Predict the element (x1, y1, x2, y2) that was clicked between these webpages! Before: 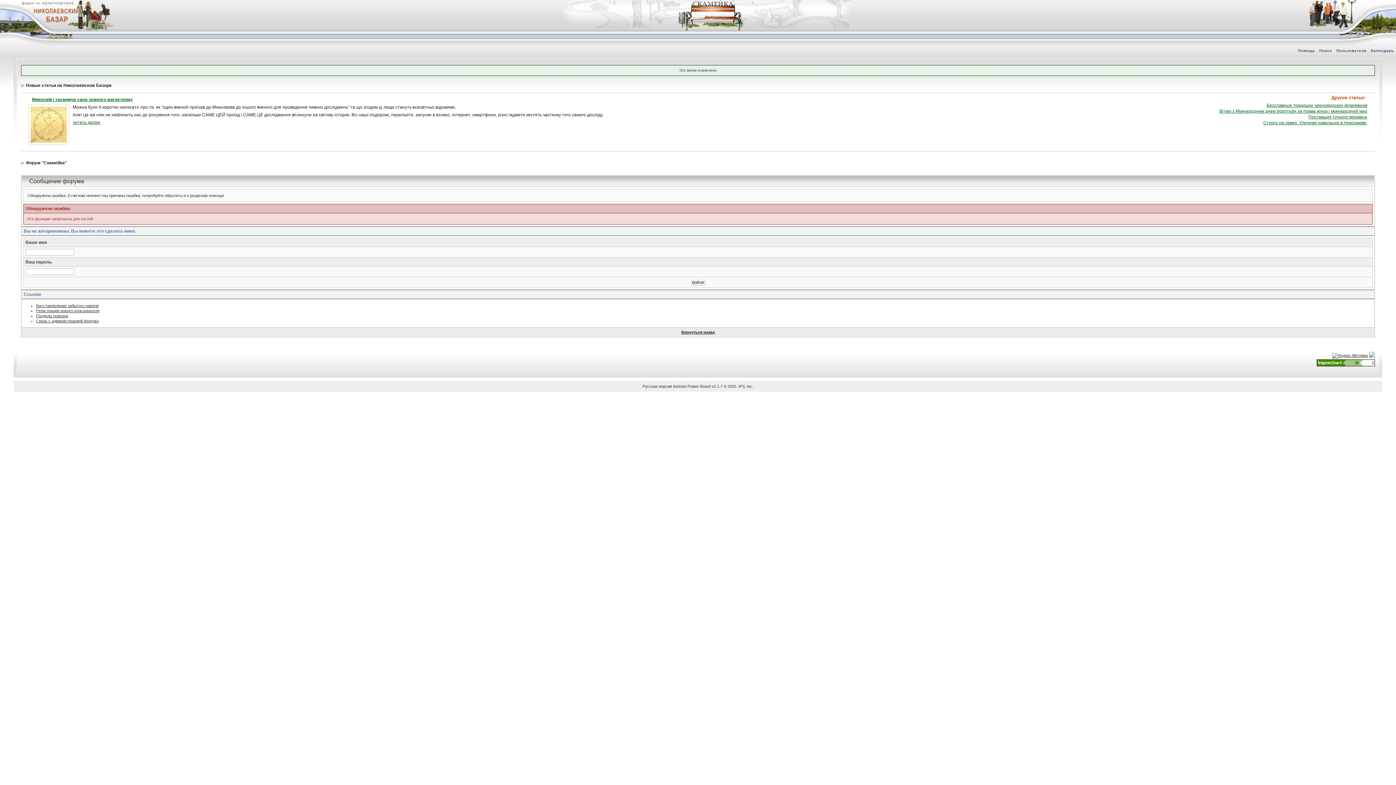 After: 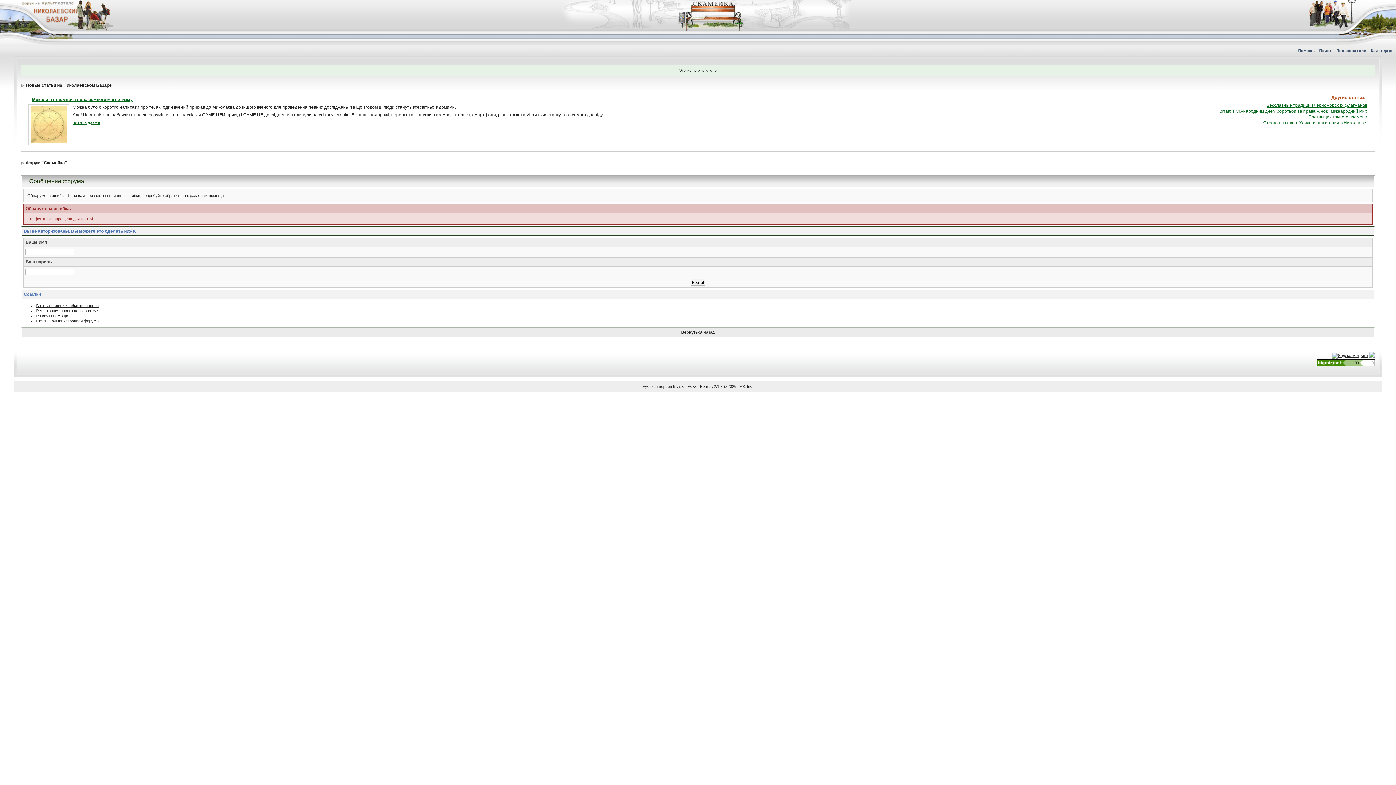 Action: bbox: (32, 7, 76, 22)